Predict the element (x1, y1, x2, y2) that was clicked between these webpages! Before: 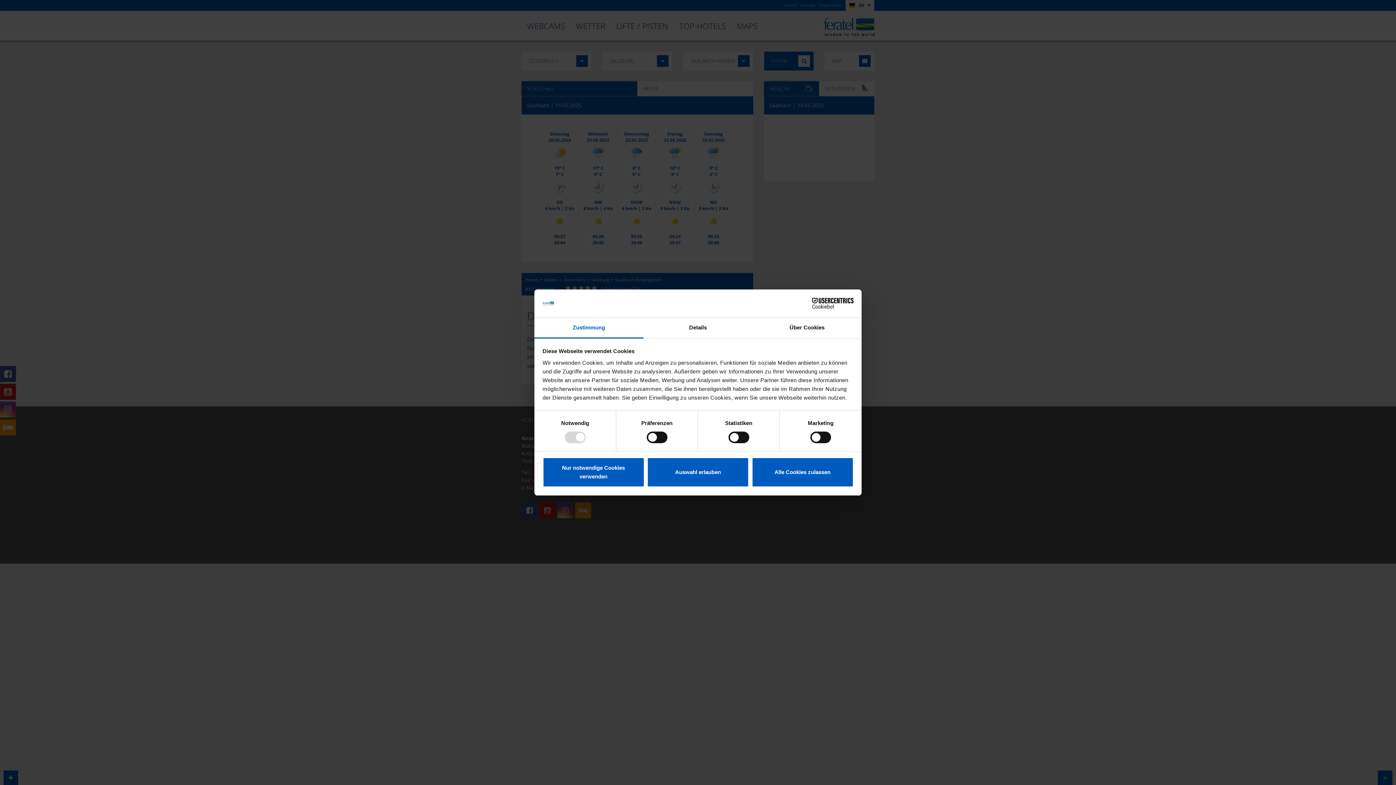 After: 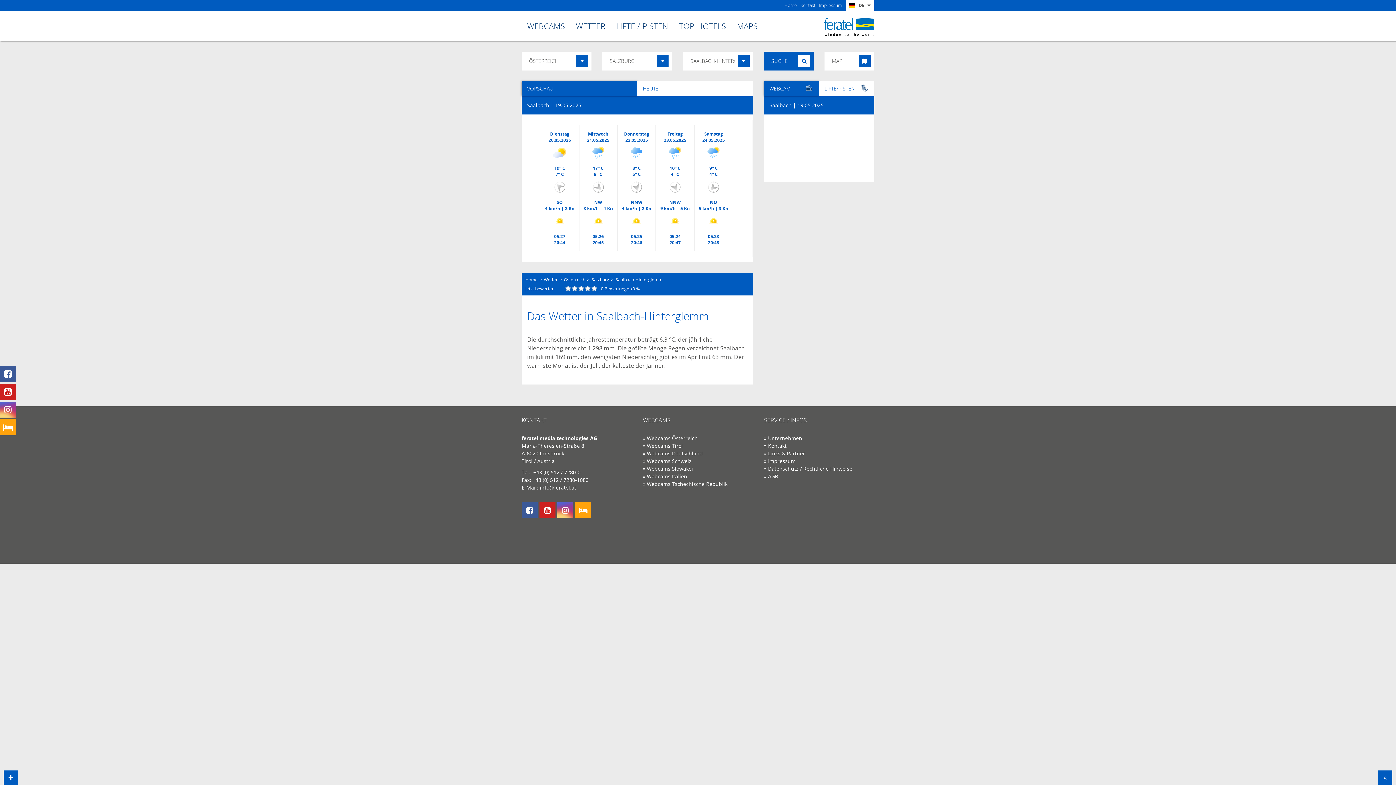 Action: bbox: (751, 457, 853, 487) label: Alle Cookies zulassen